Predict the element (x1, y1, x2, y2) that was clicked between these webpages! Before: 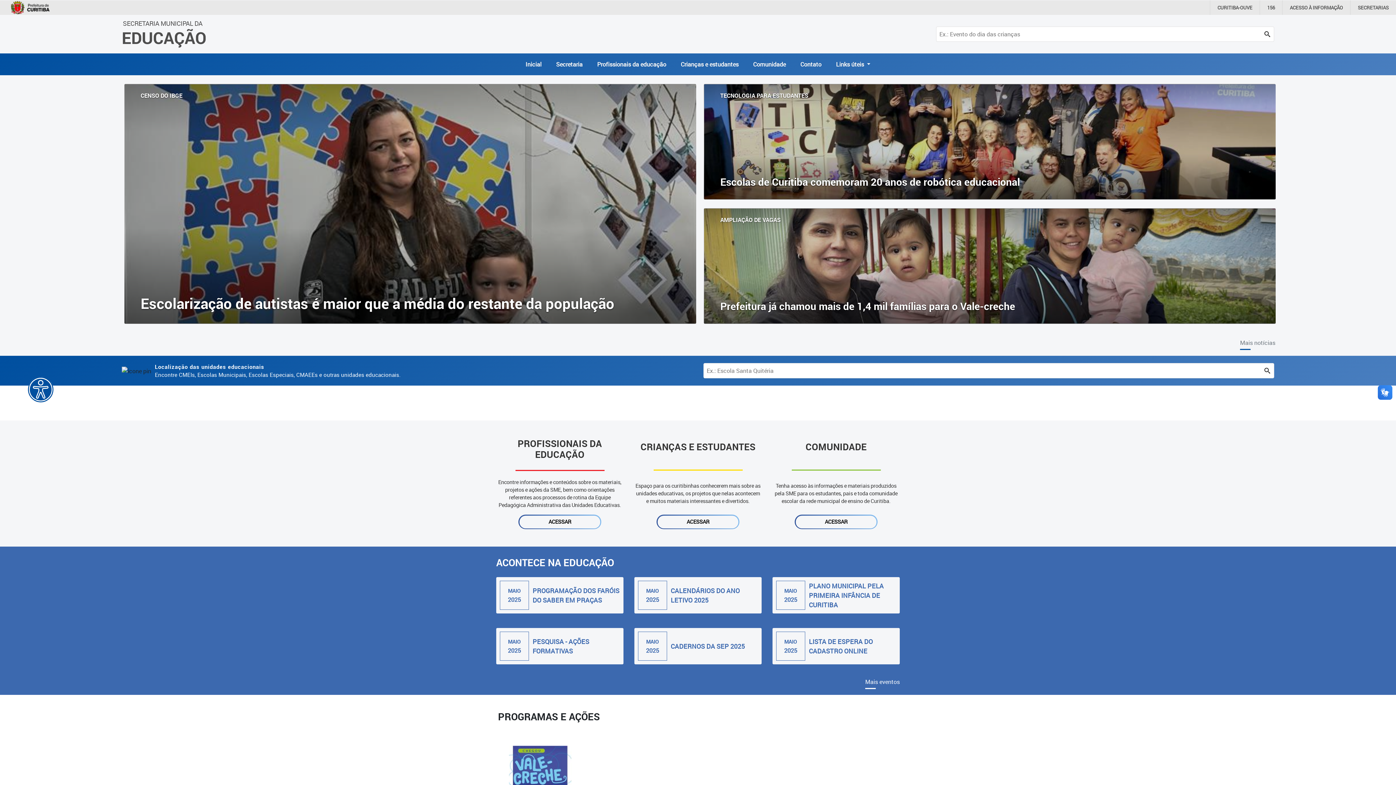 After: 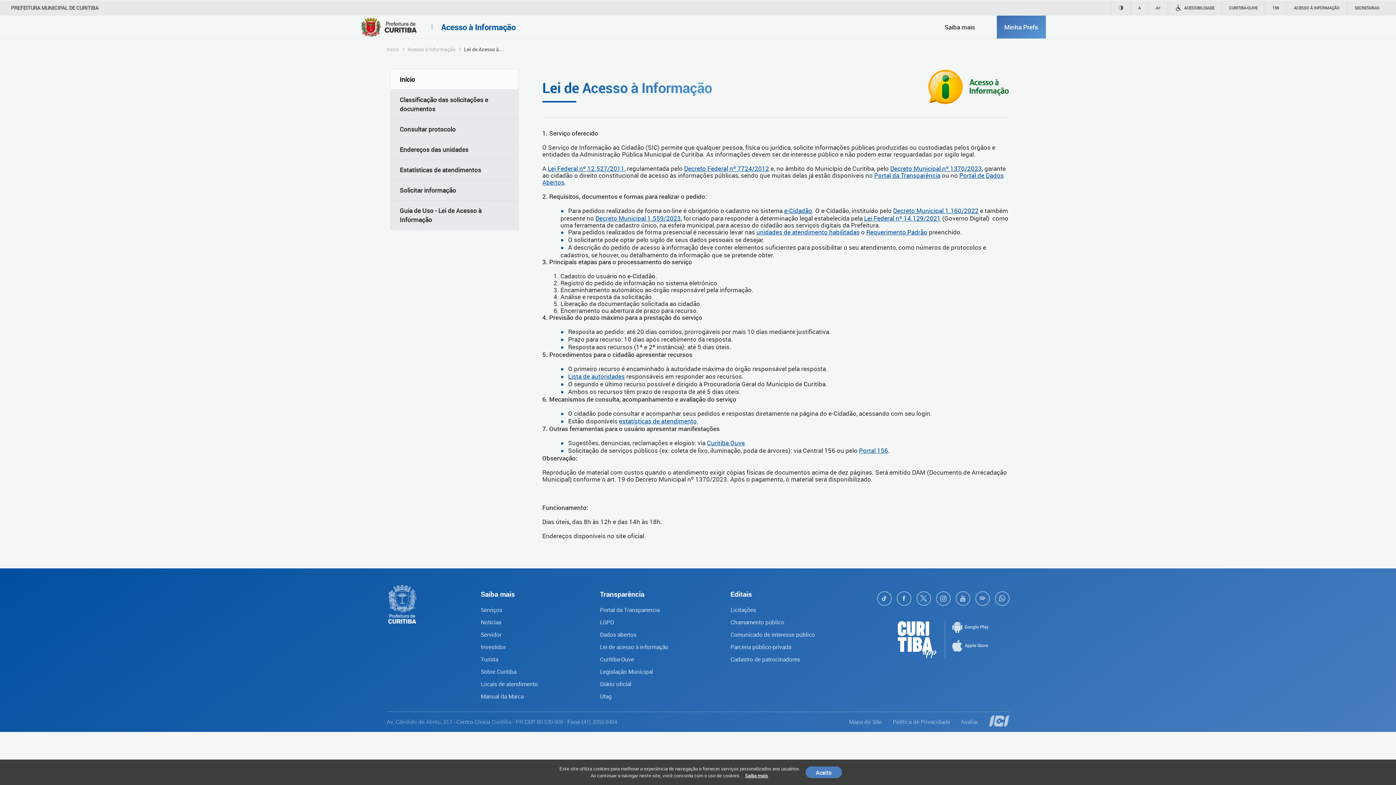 Action: label: ACESSO À INFORMAÇÃO bbox: (1290, 4, 1343, 10)